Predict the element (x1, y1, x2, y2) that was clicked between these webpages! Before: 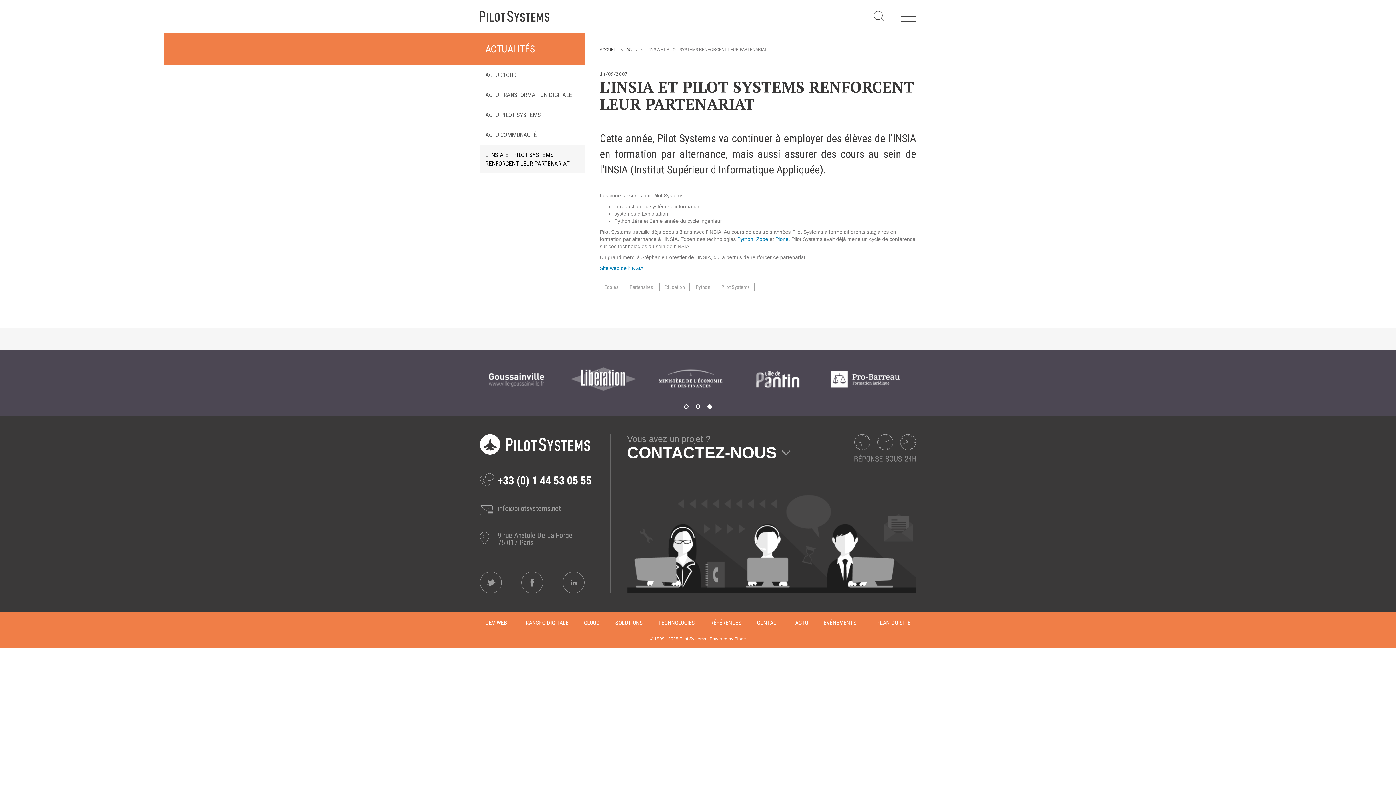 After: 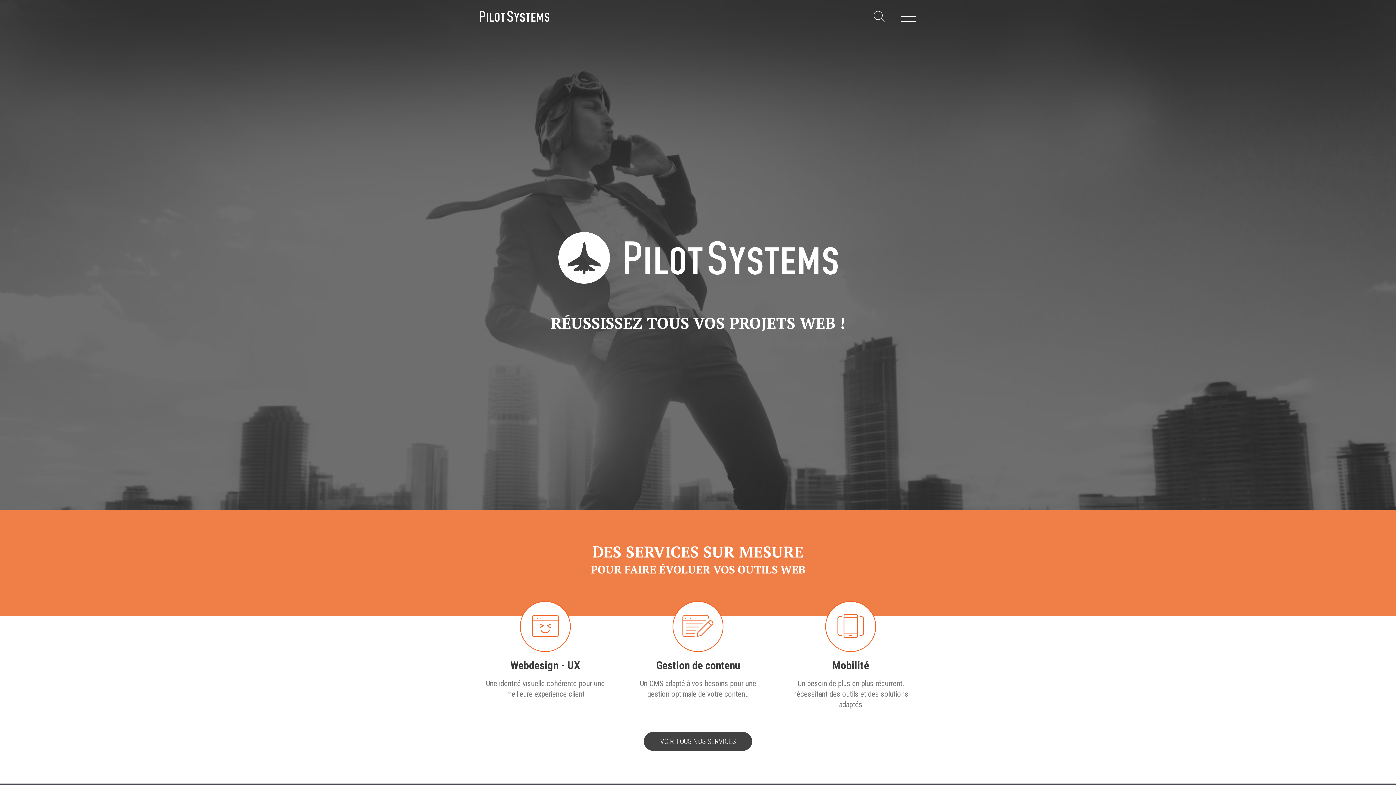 Action: bbox: (480, 10, 549, 21)